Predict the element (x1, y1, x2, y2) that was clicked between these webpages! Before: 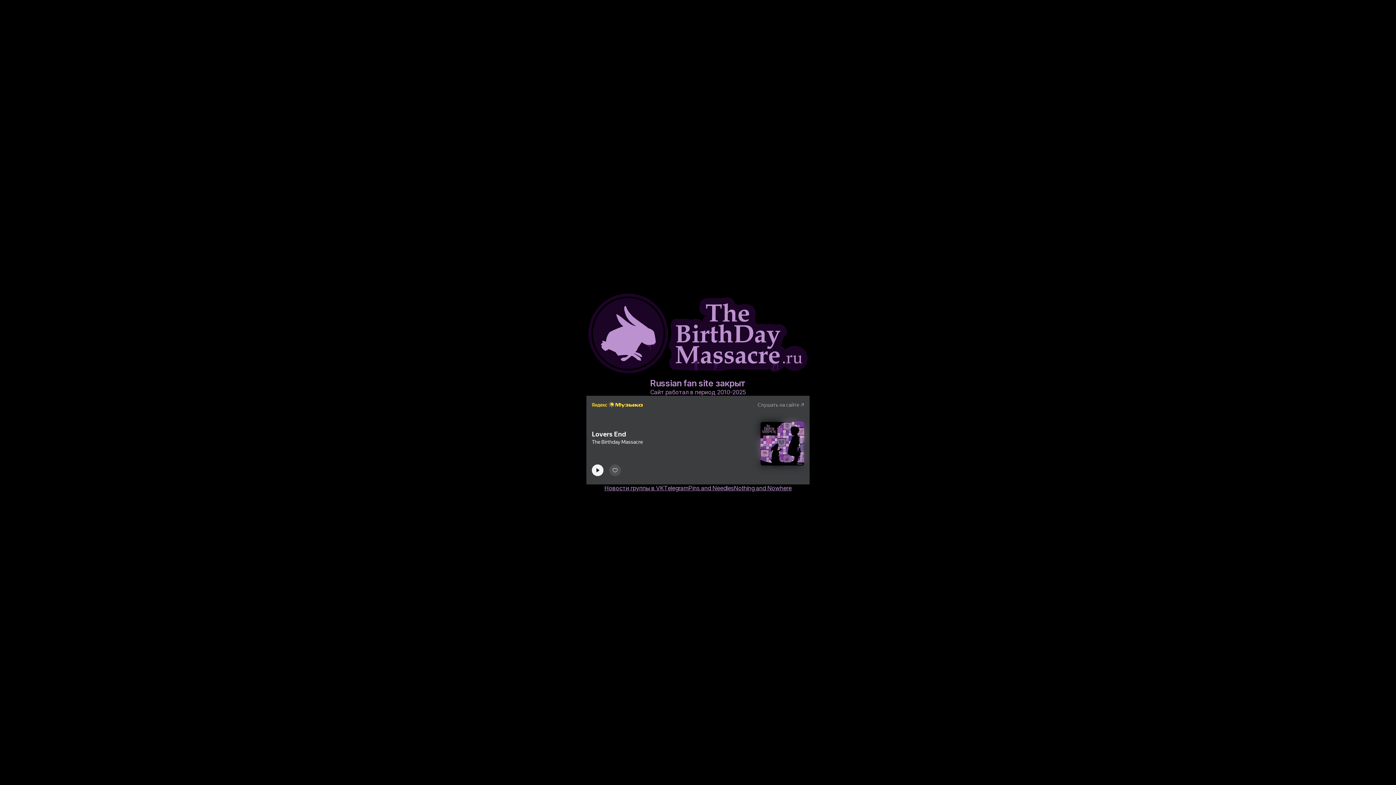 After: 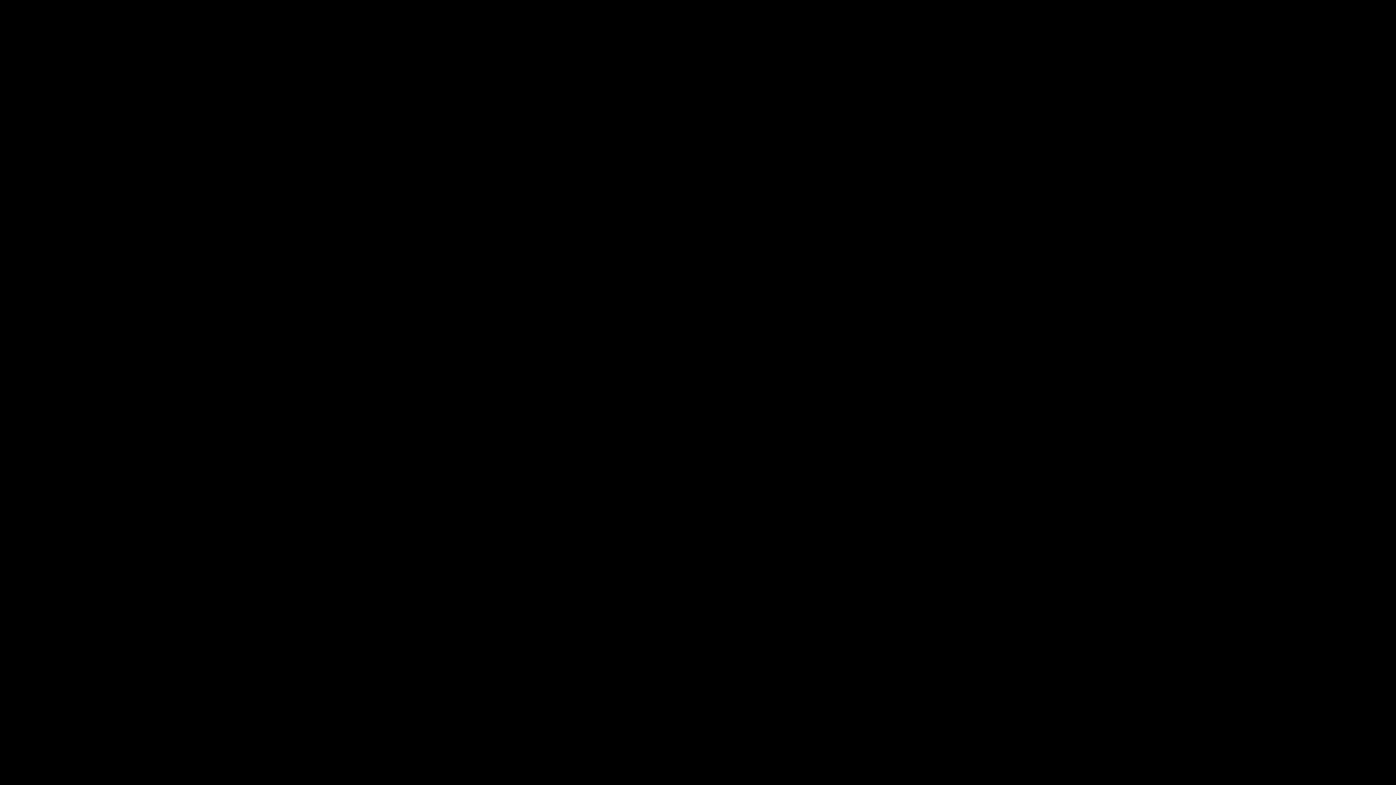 Action: bbox: (734, 484, 791, 492) label: Nothing and Nowhere